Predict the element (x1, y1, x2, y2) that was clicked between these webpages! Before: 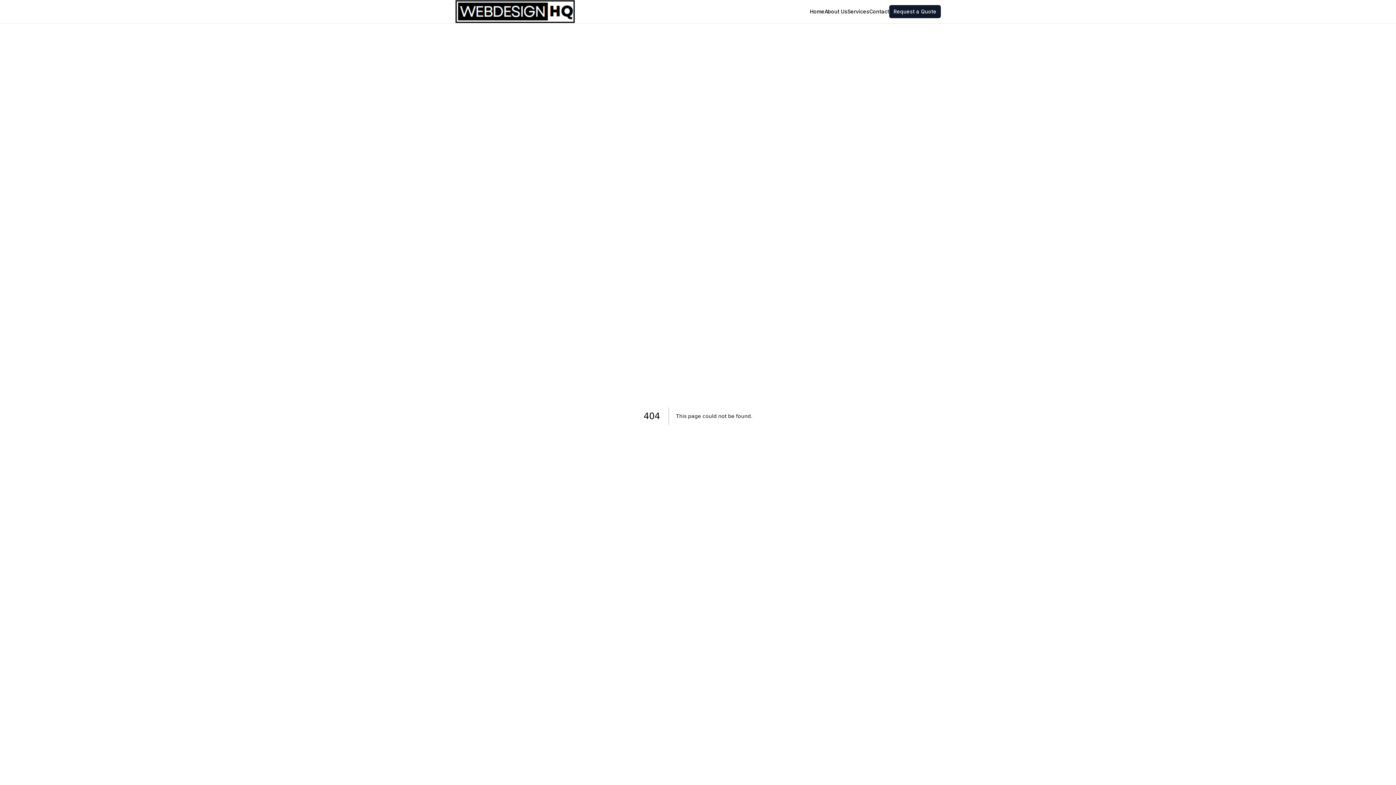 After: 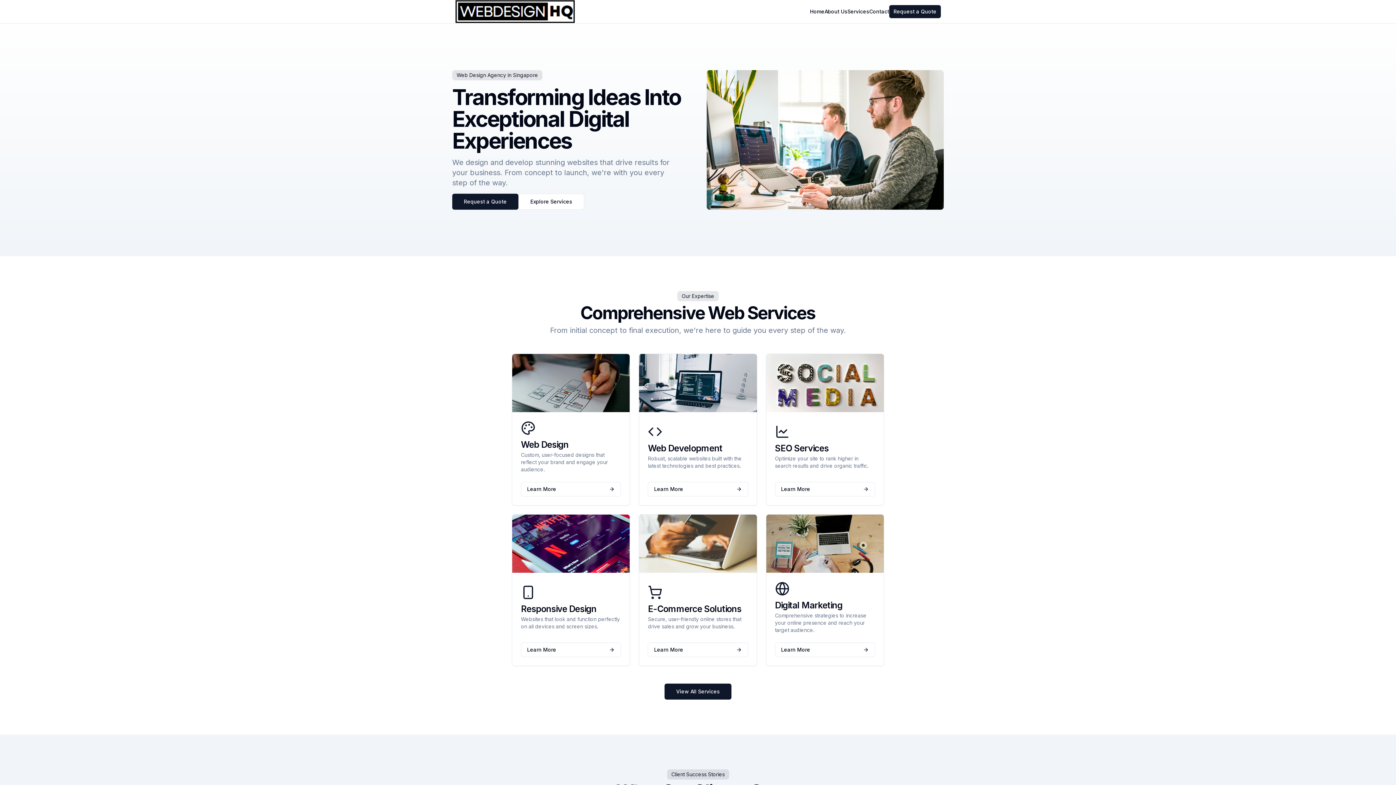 Action: bbox: (455, 0, 576, 23)